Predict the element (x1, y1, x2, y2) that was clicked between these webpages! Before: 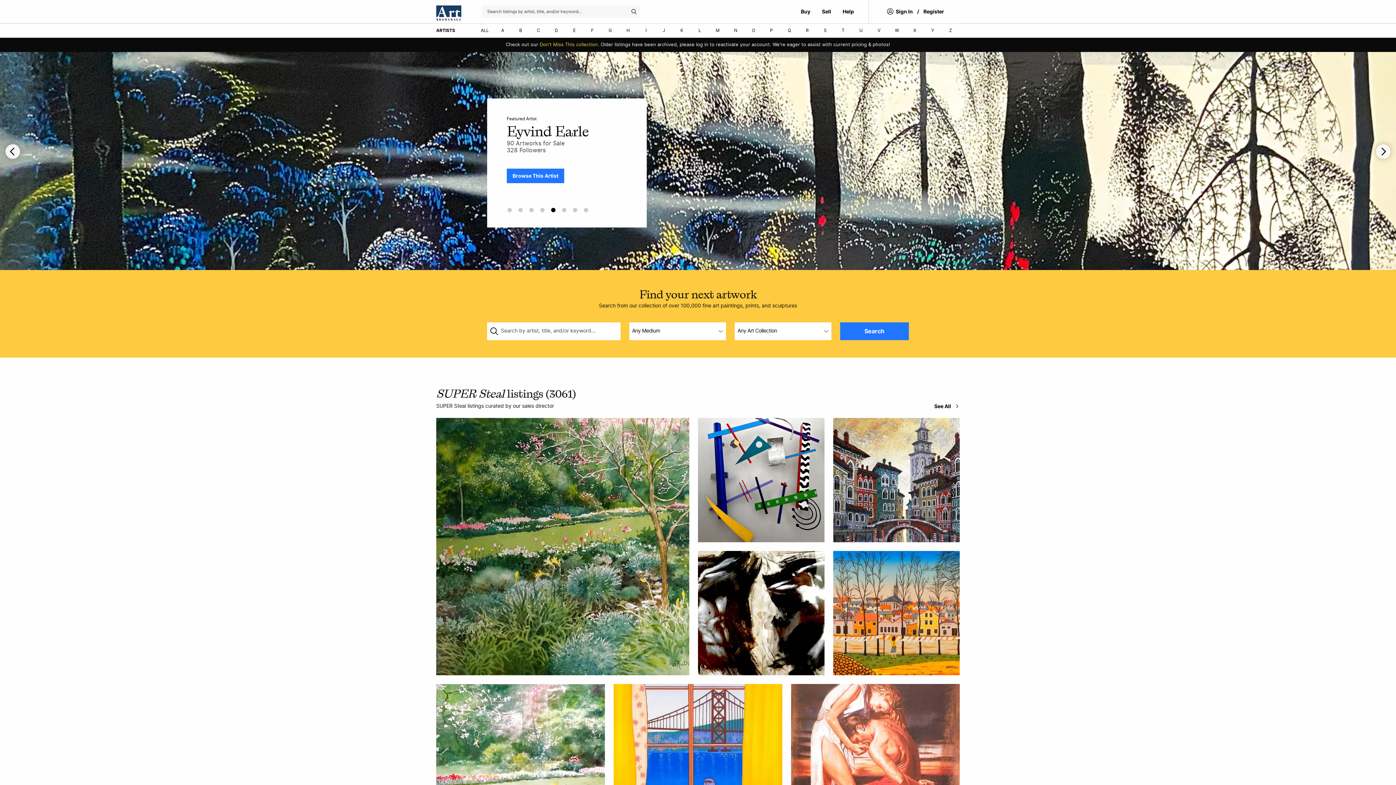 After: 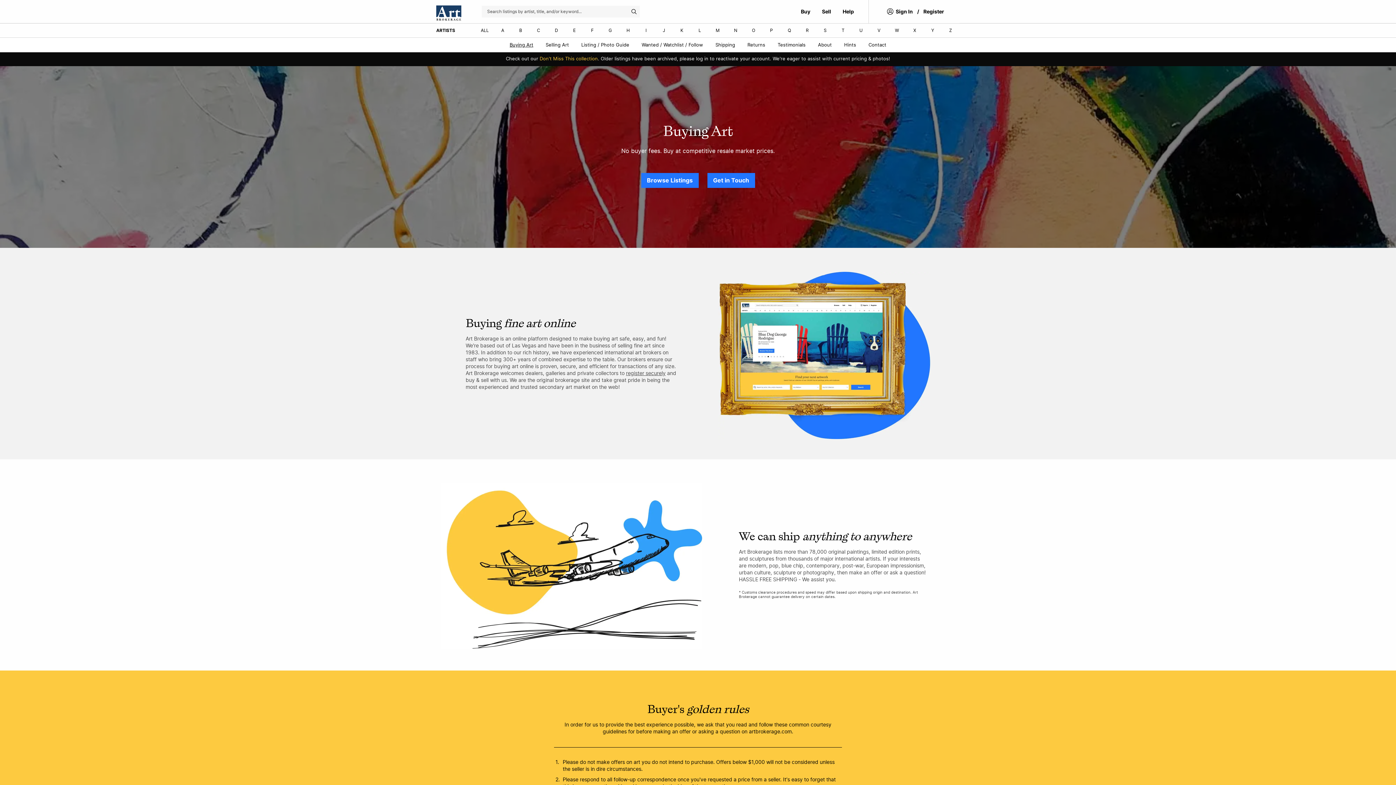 Action: label: Help bbox: (837, 0, 860, 23)